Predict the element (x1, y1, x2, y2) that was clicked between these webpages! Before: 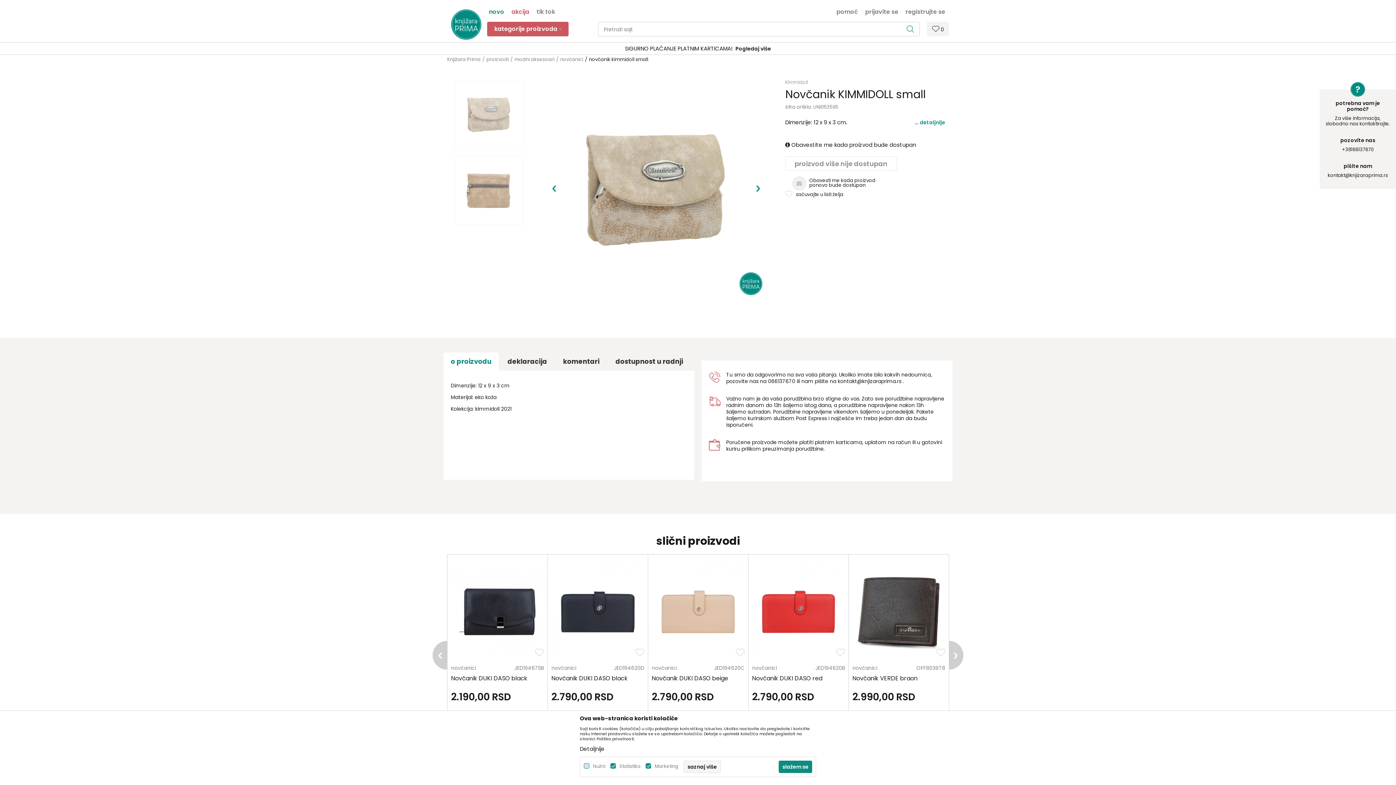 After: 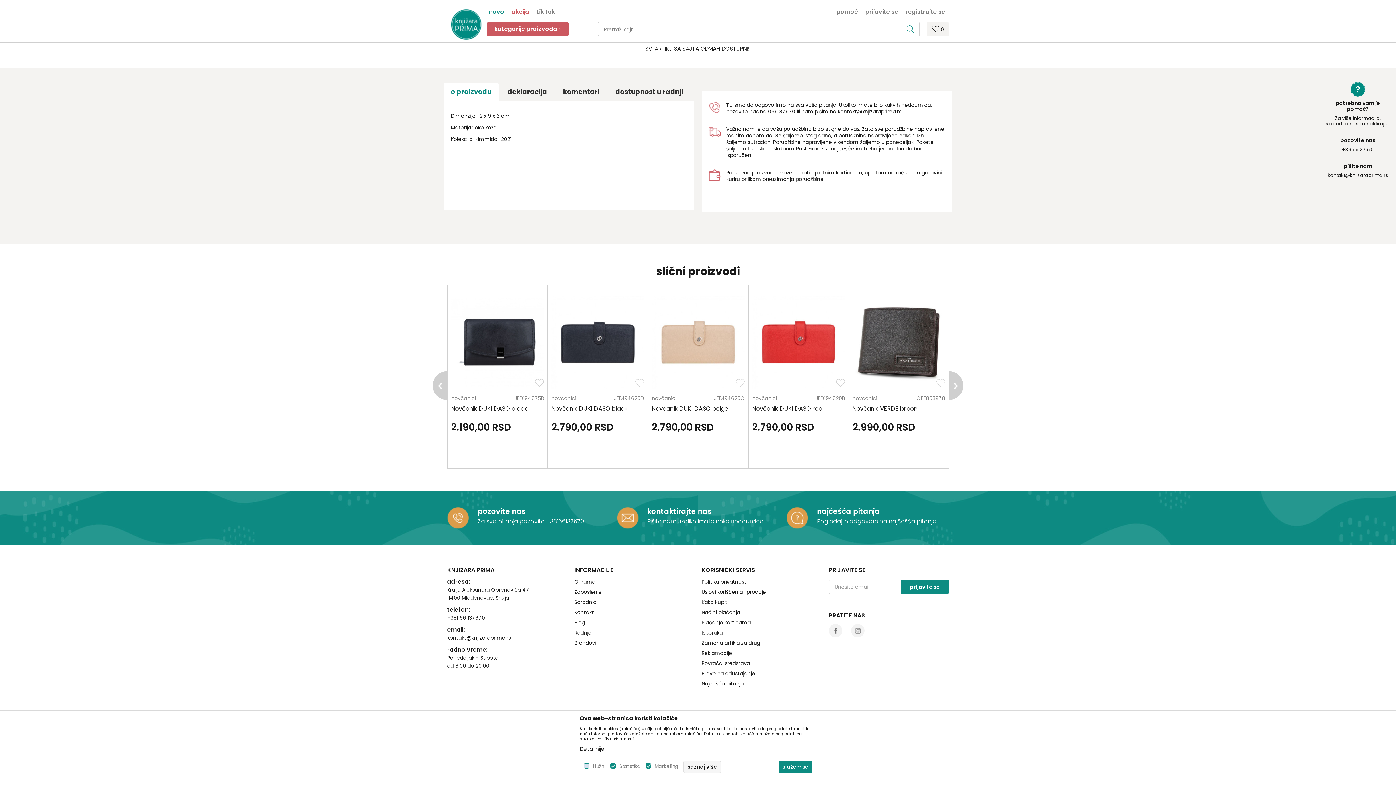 Action: label: detaljnije bbox: (914, 118, 945, 126)